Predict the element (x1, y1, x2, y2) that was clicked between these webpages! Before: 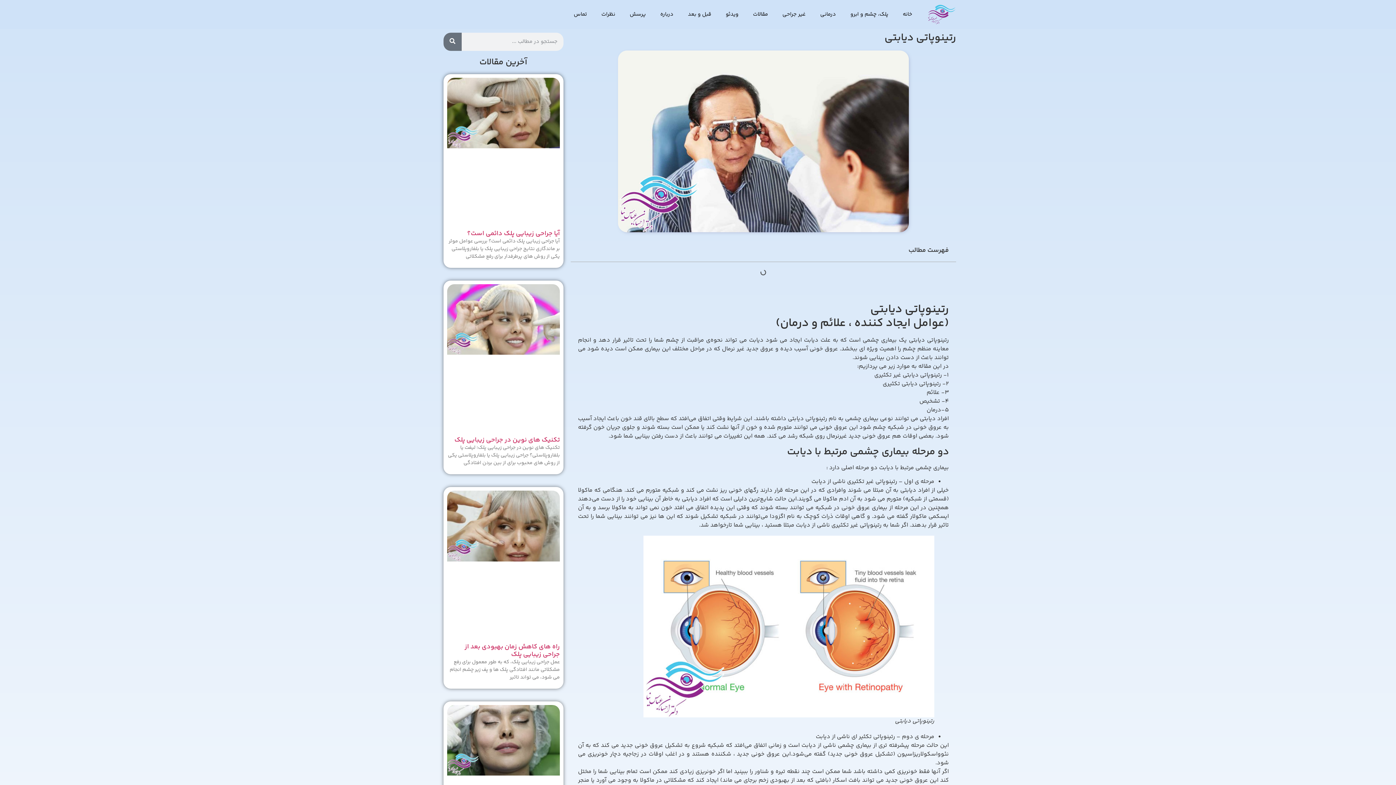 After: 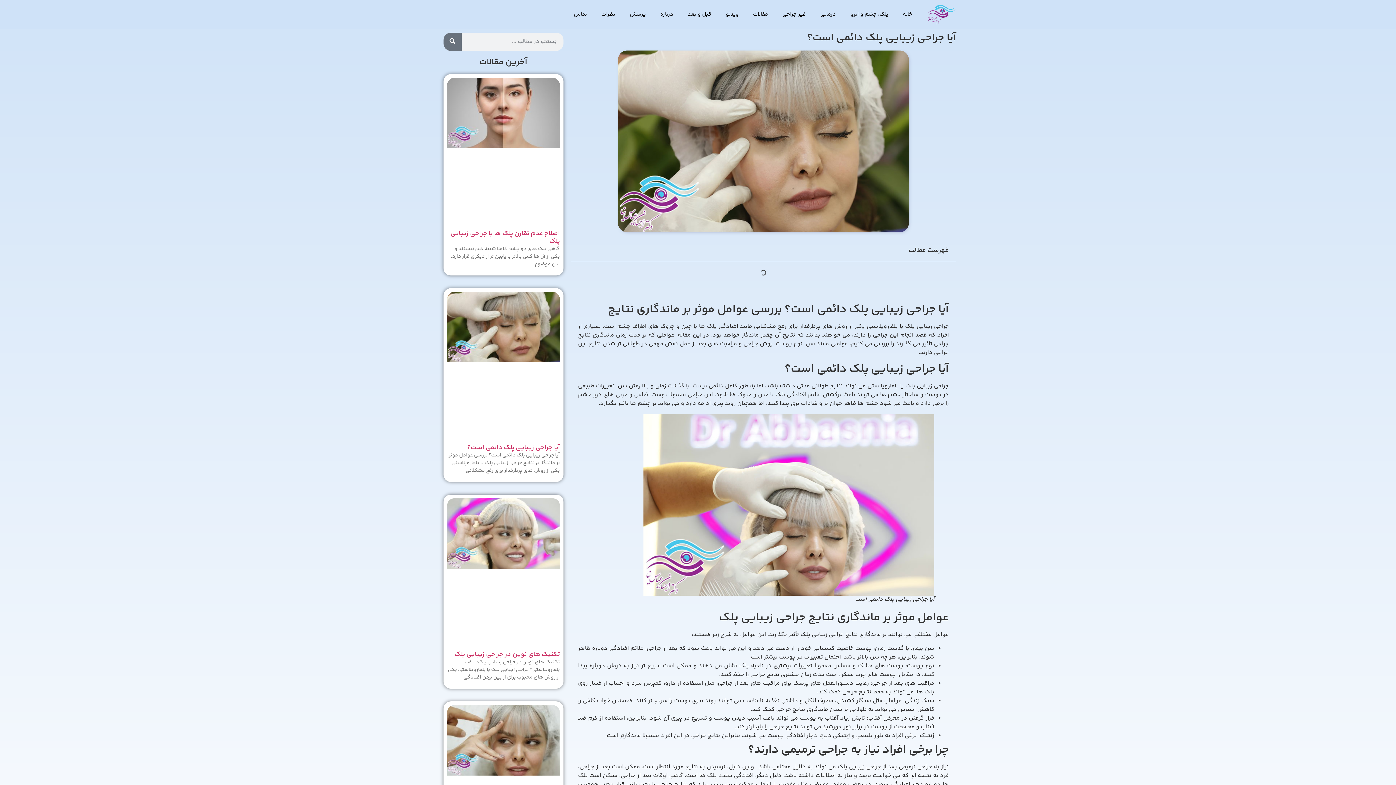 Action: bbox: (467, 228, 560, 238) label: آیا جراحی زیبایی پلک دائمی است؟